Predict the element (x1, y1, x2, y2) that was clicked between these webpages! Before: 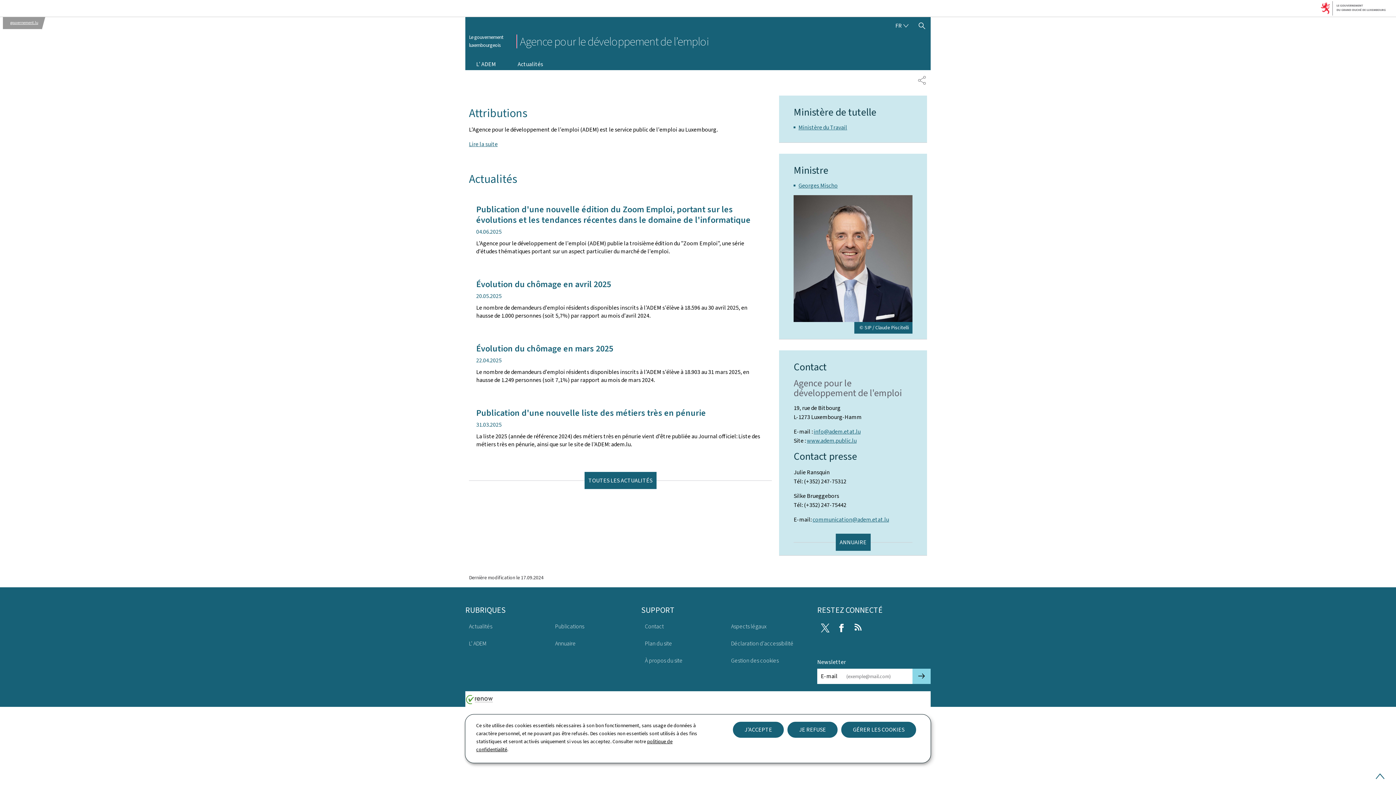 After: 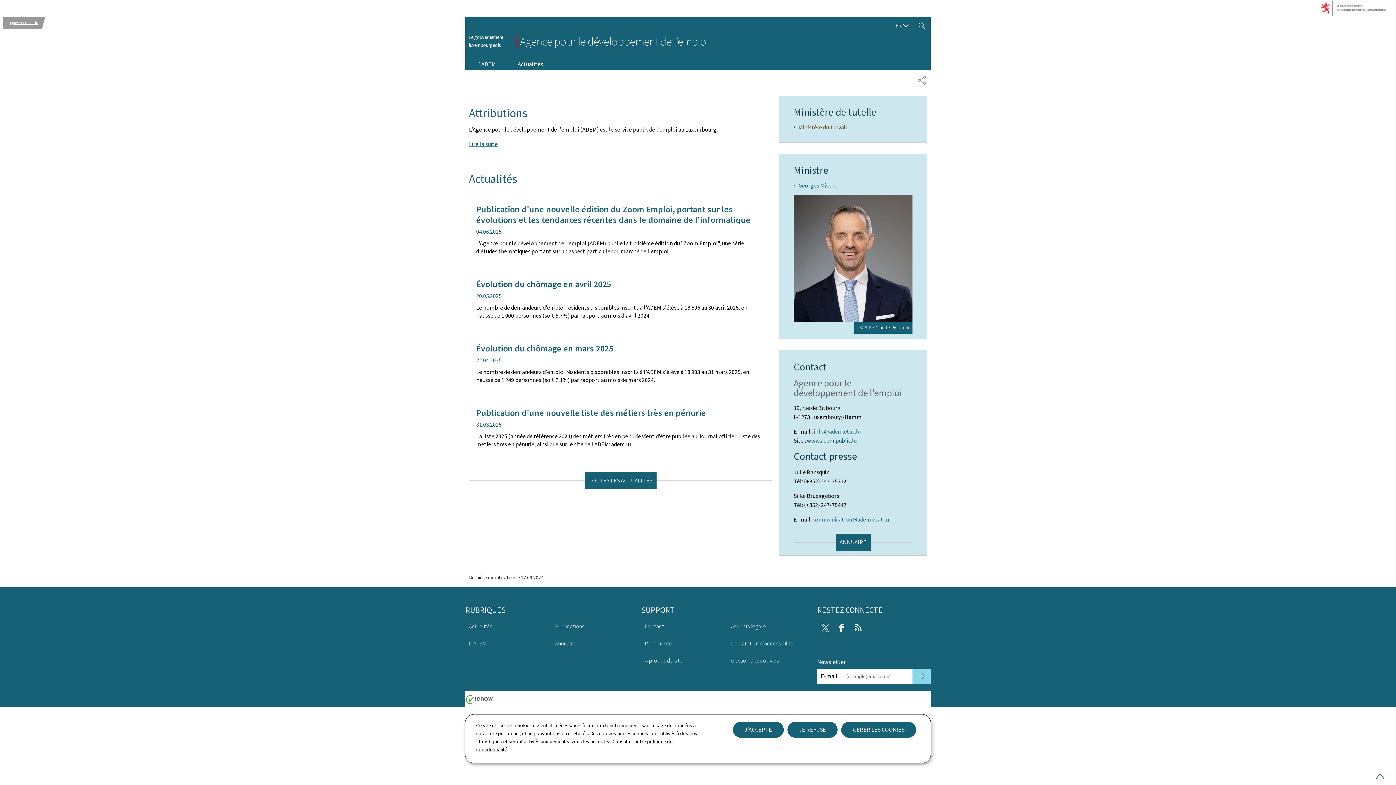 Action: bbox: (798, 123, 847, 131) label: Ministère du Travail